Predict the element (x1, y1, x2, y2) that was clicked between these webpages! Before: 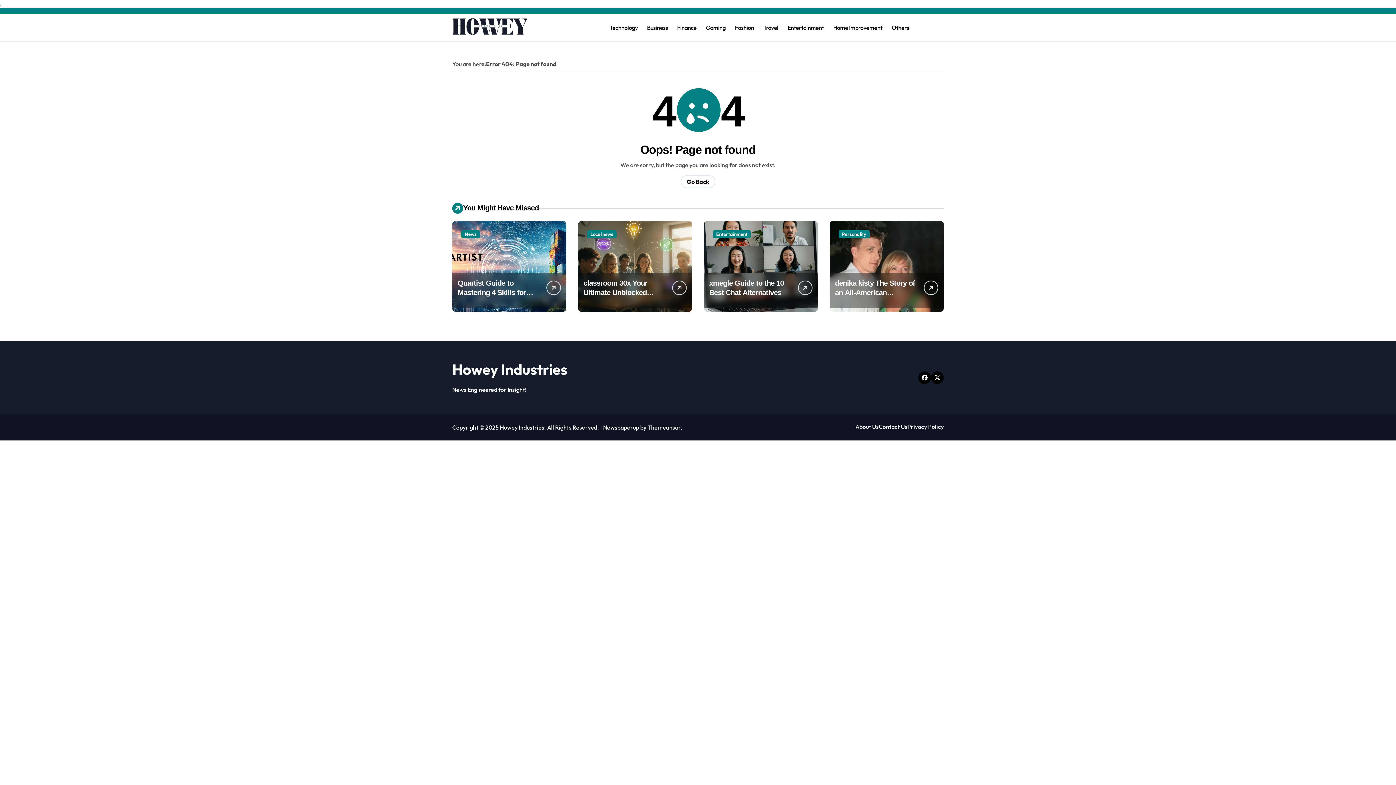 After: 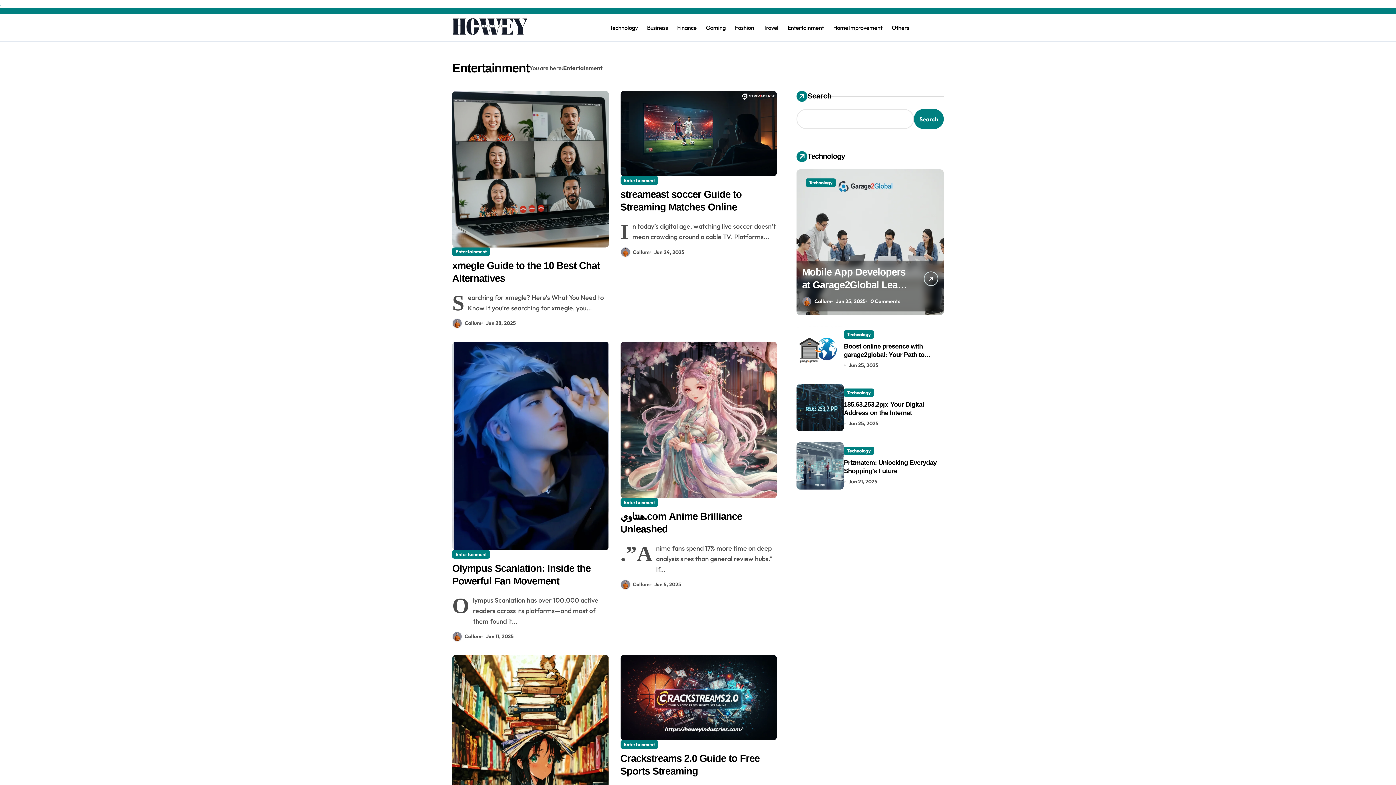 Action: bbox: (713, 230, 750, 238) label: Entertainment